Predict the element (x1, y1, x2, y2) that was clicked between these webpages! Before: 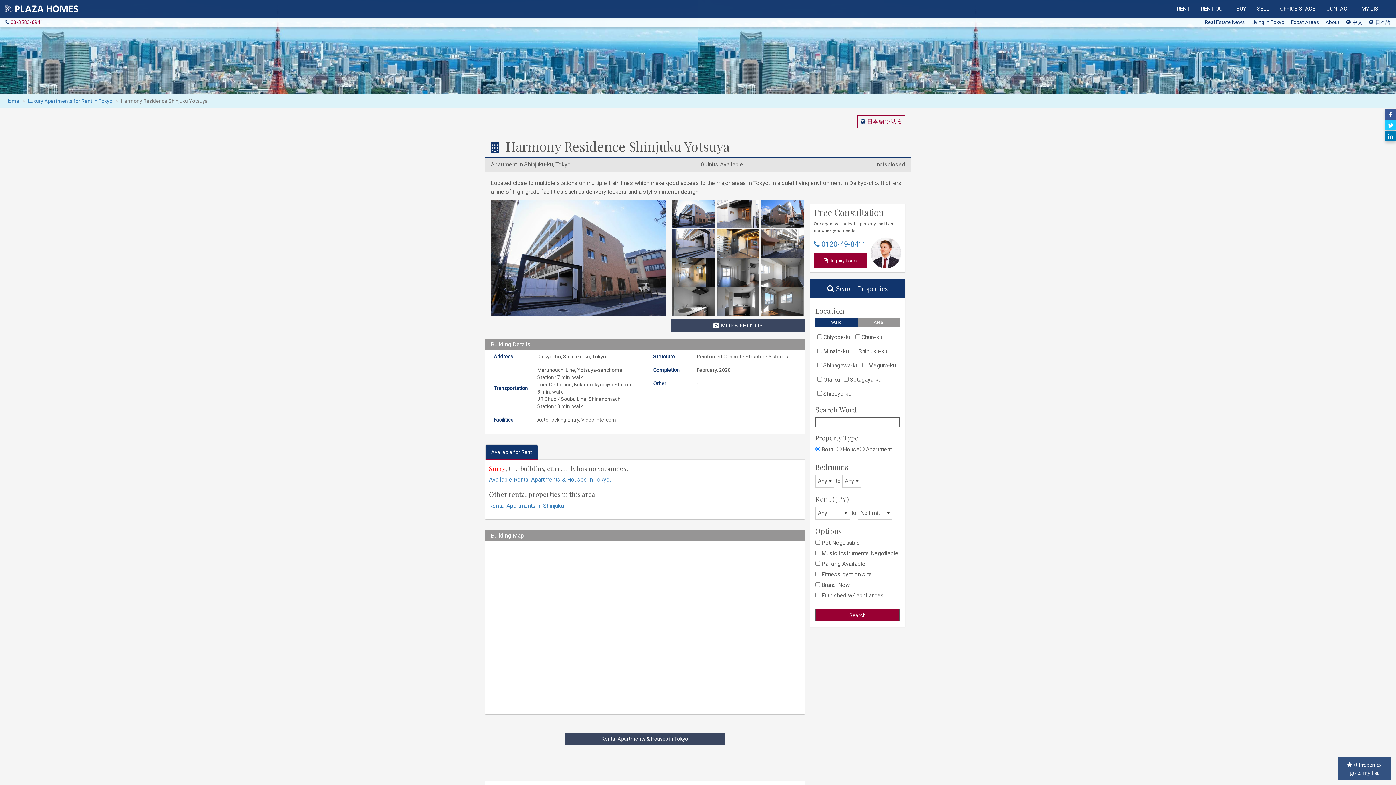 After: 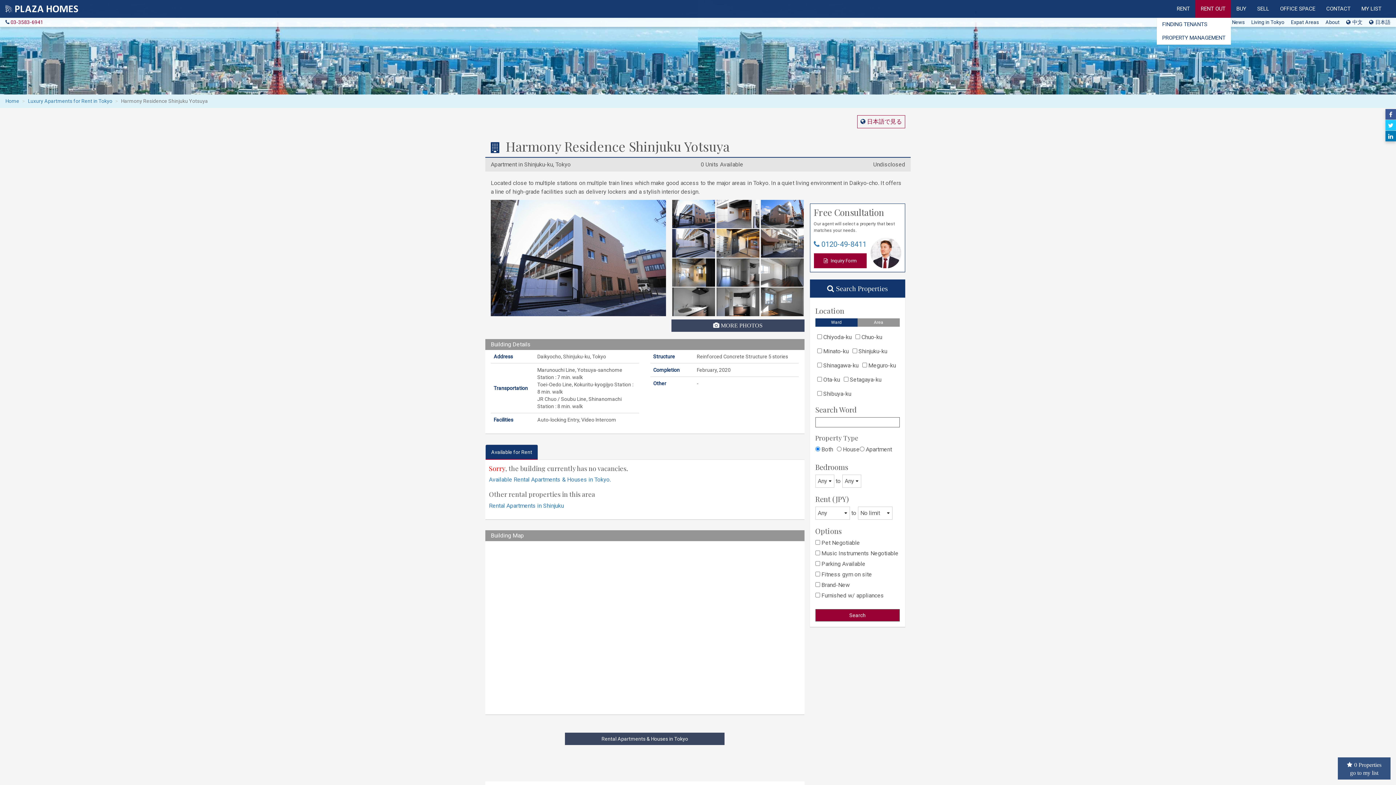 Action: bbox: (1195, 0, 1231, 17) label: RENT OUT